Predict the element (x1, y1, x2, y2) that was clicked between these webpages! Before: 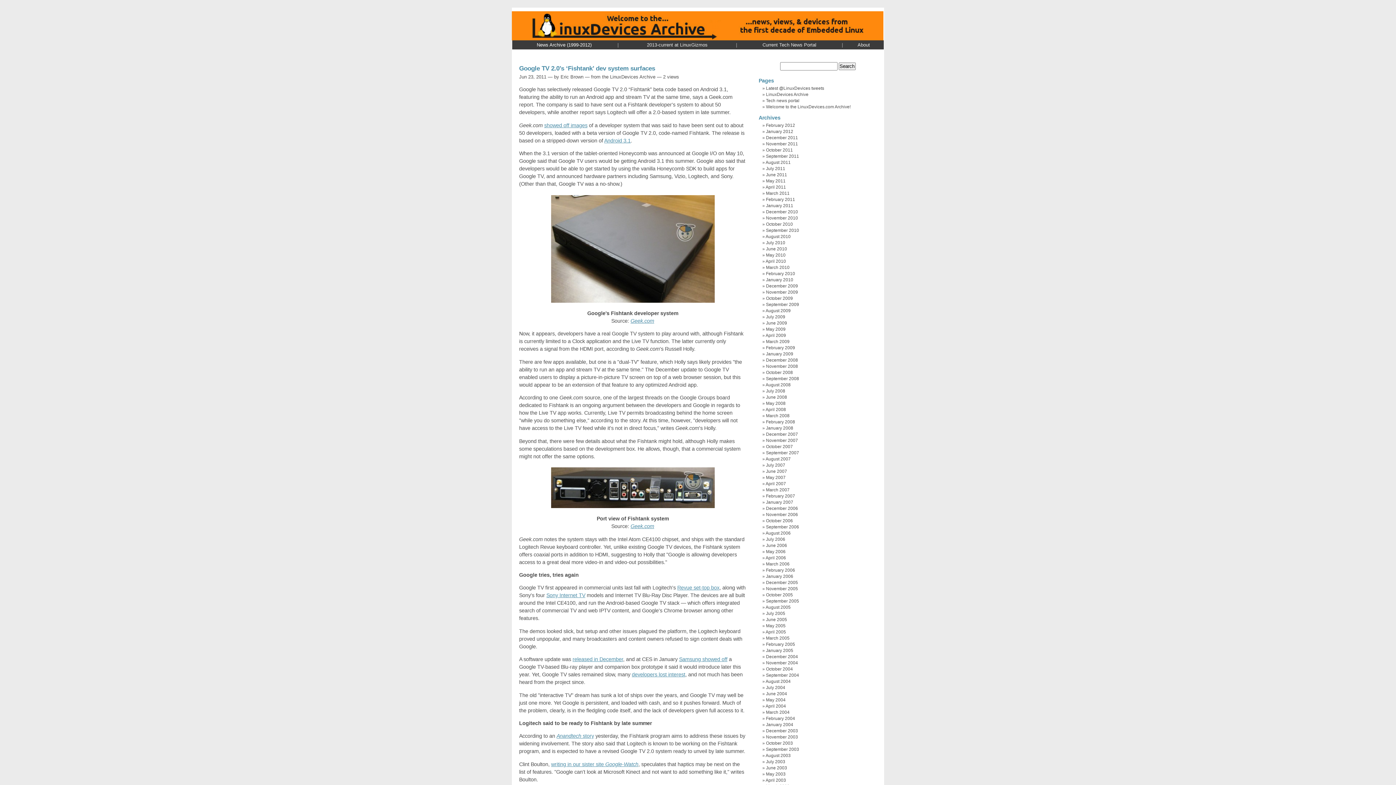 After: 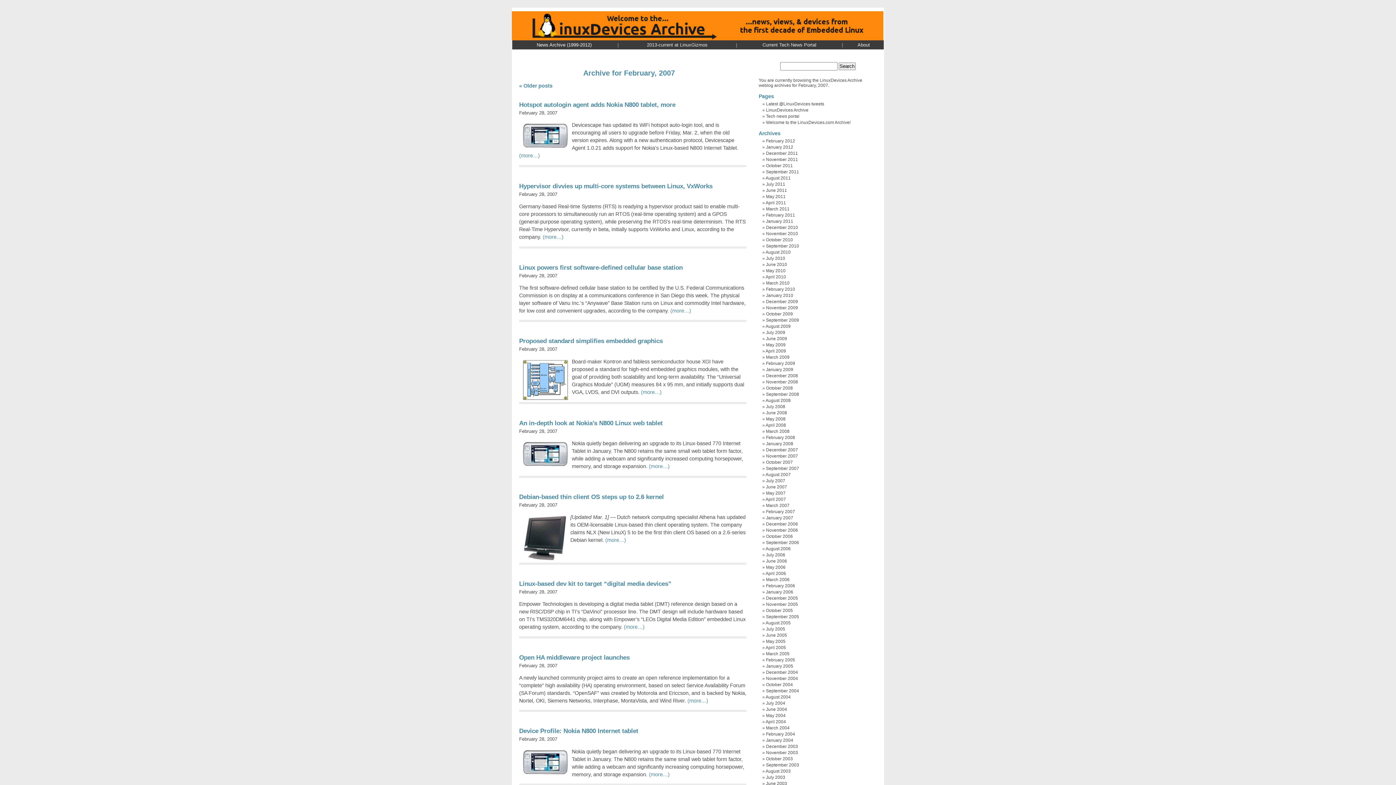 Action: bbox: (766, 493, 795, 498) label: February 2007